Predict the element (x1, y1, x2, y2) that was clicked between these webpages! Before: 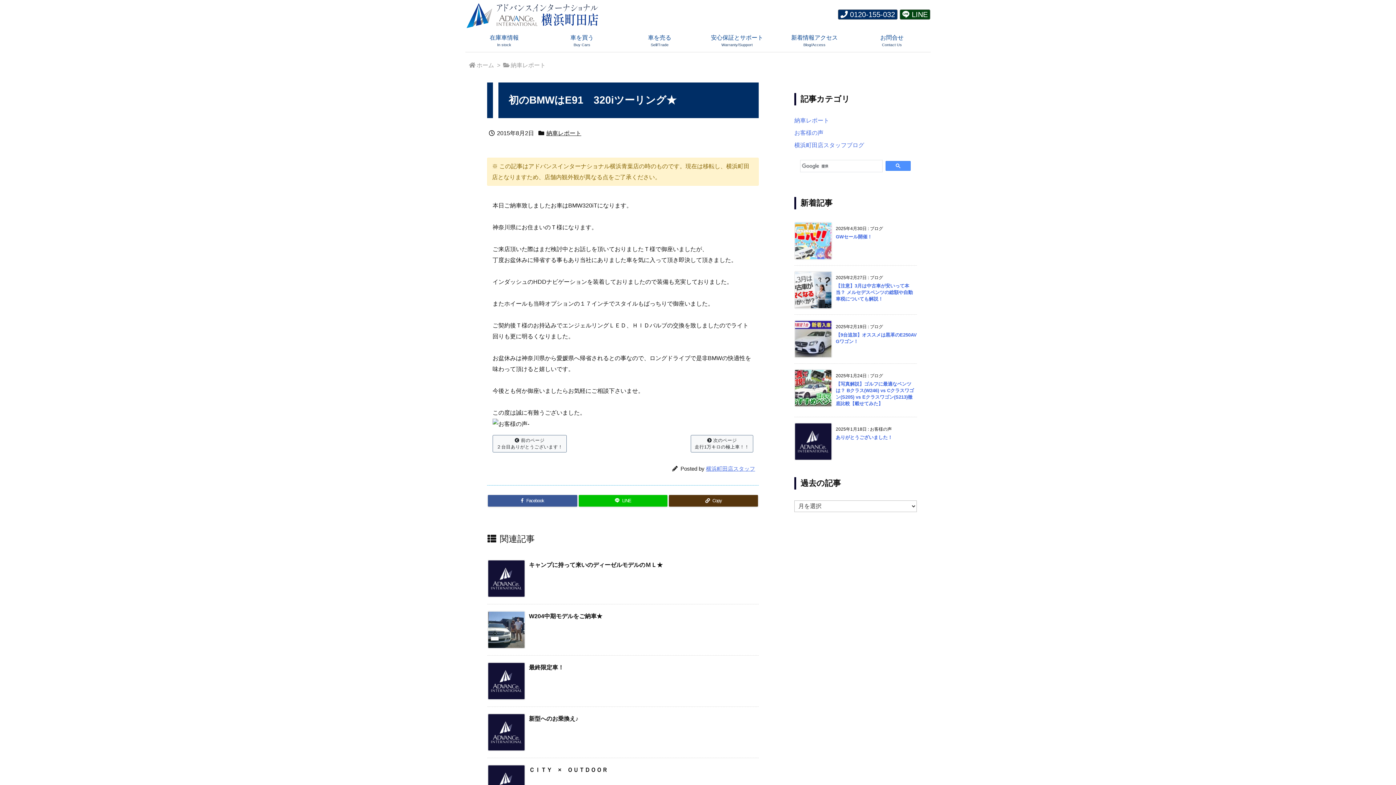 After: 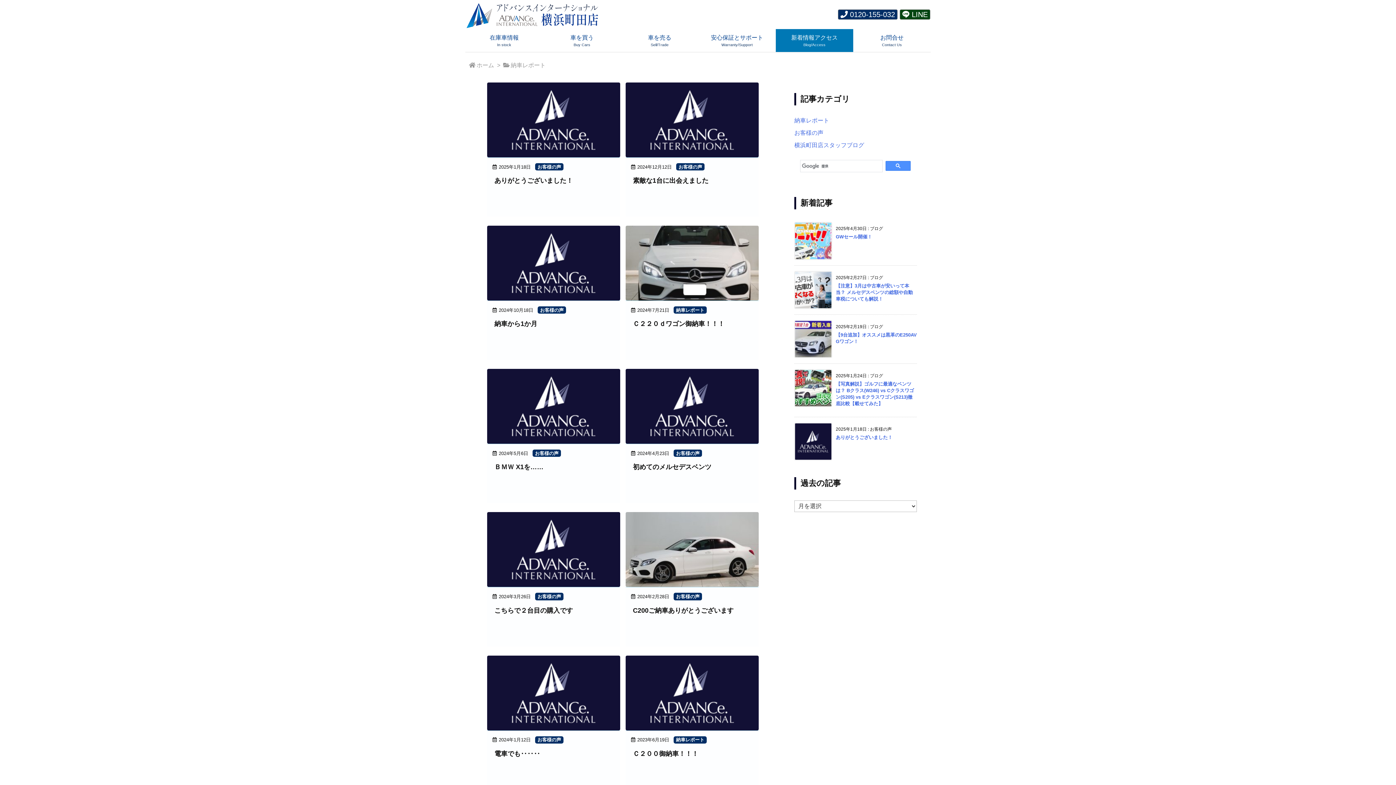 Action: bbox: (510, 62, 545, 68) label: 納車レポート